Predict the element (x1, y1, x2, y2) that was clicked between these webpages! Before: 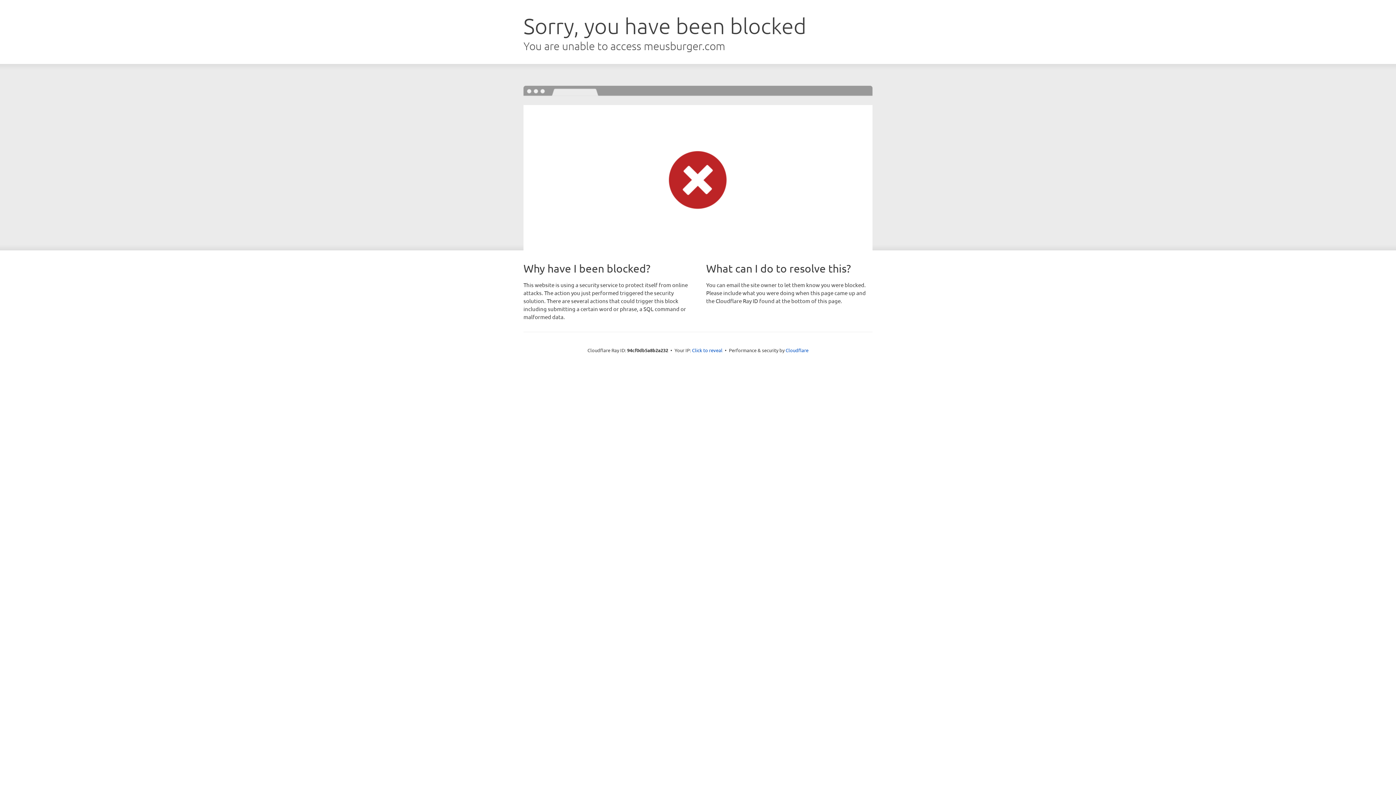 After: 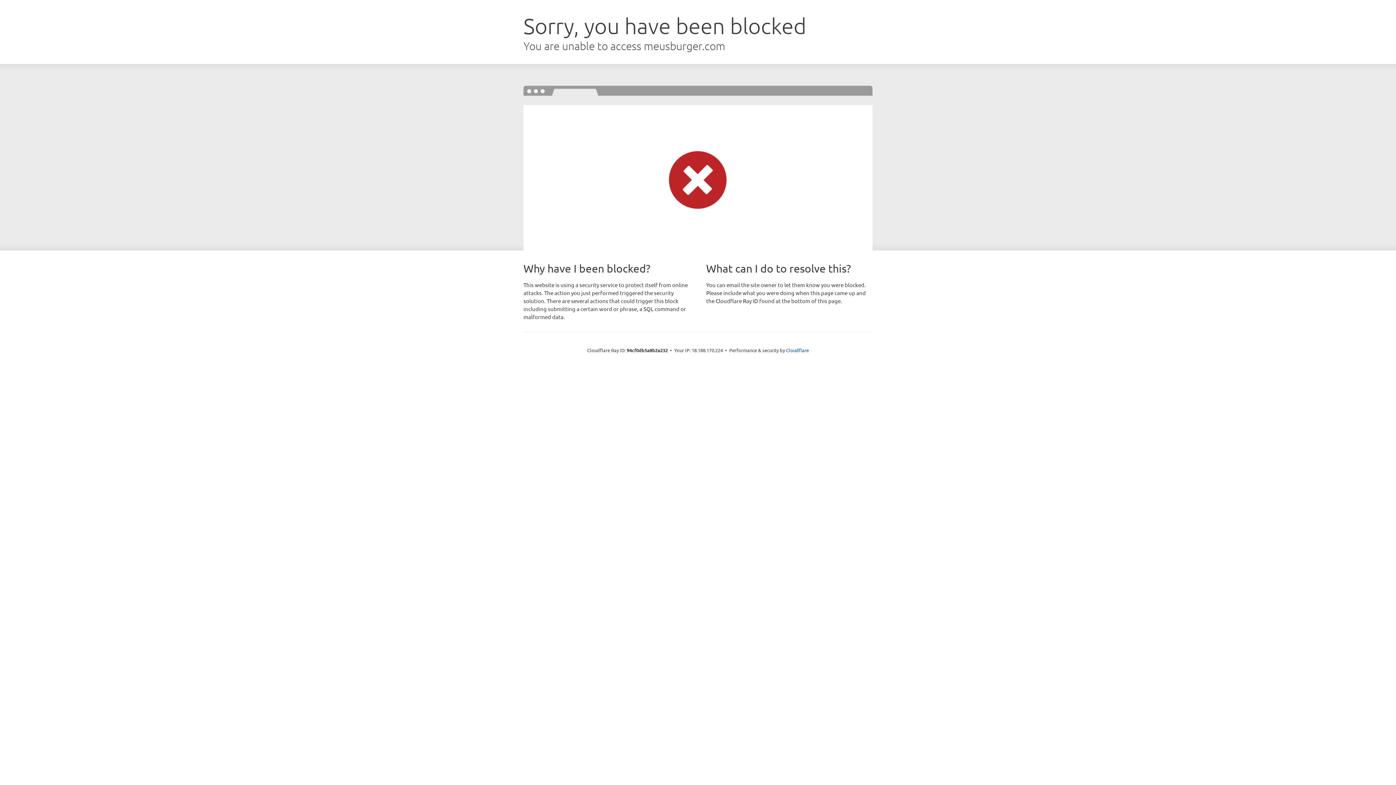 Action: label: Click to reveal bbox: (692, 346, 722, 353)